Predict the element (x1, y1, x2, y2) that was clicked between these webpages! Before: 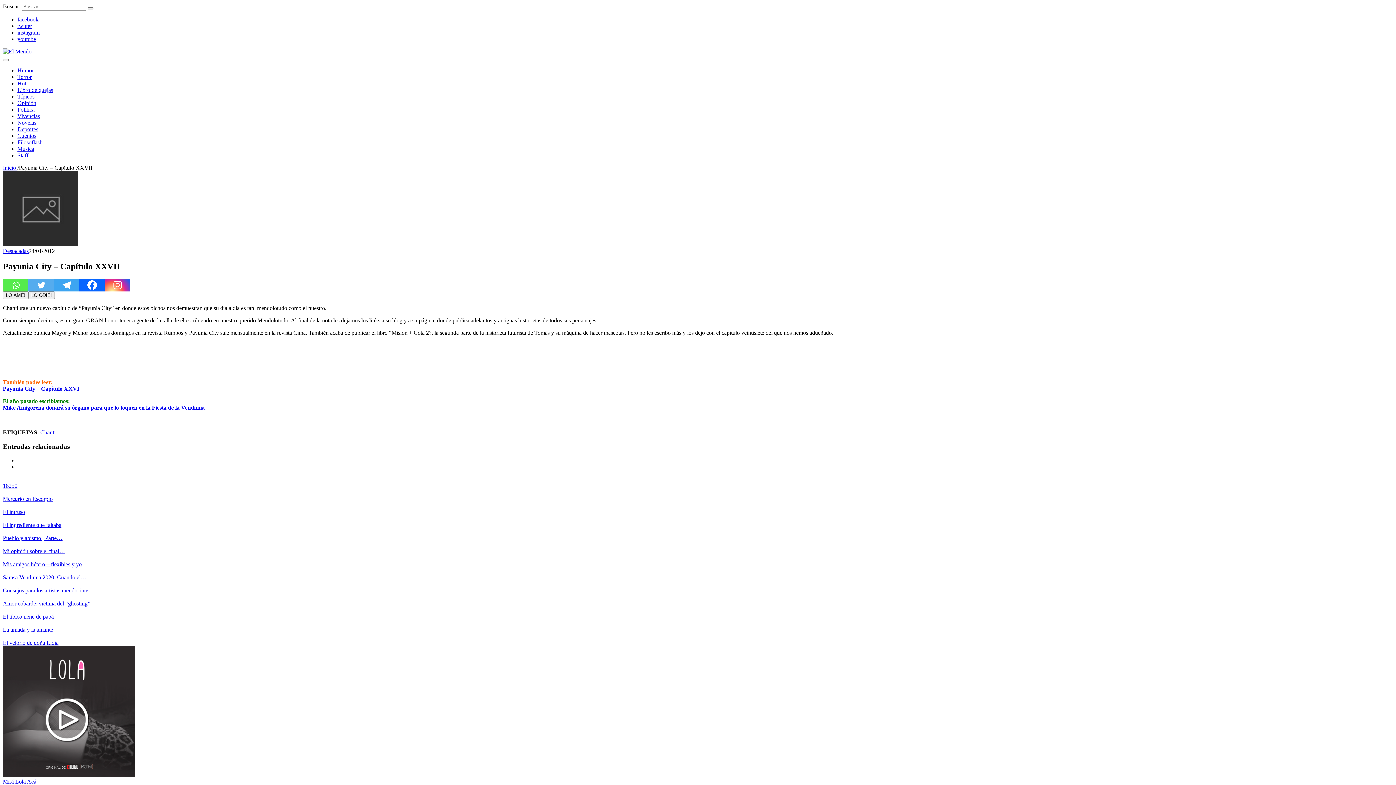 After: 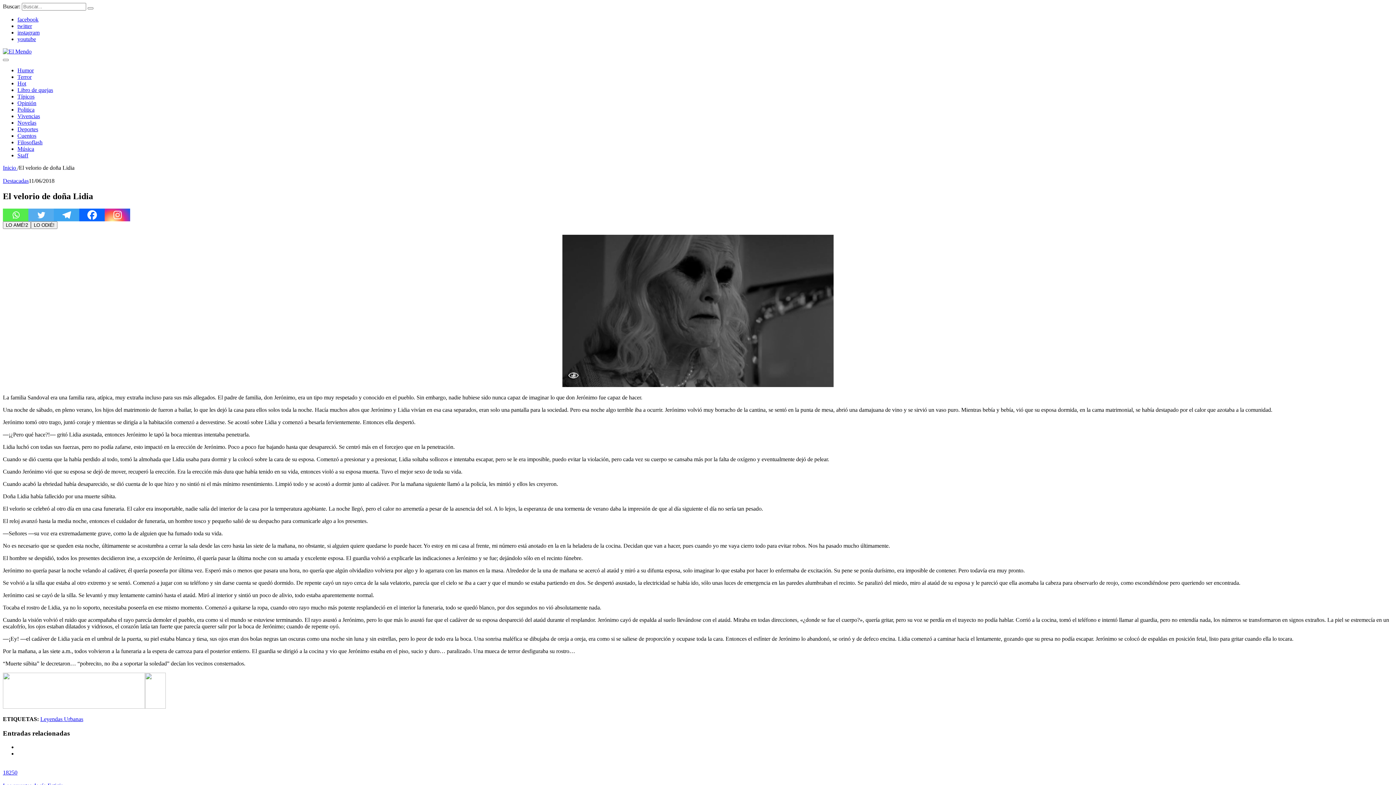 Action: bbox: (2, 640, 58, 646) label: El velorio de doña Lidia